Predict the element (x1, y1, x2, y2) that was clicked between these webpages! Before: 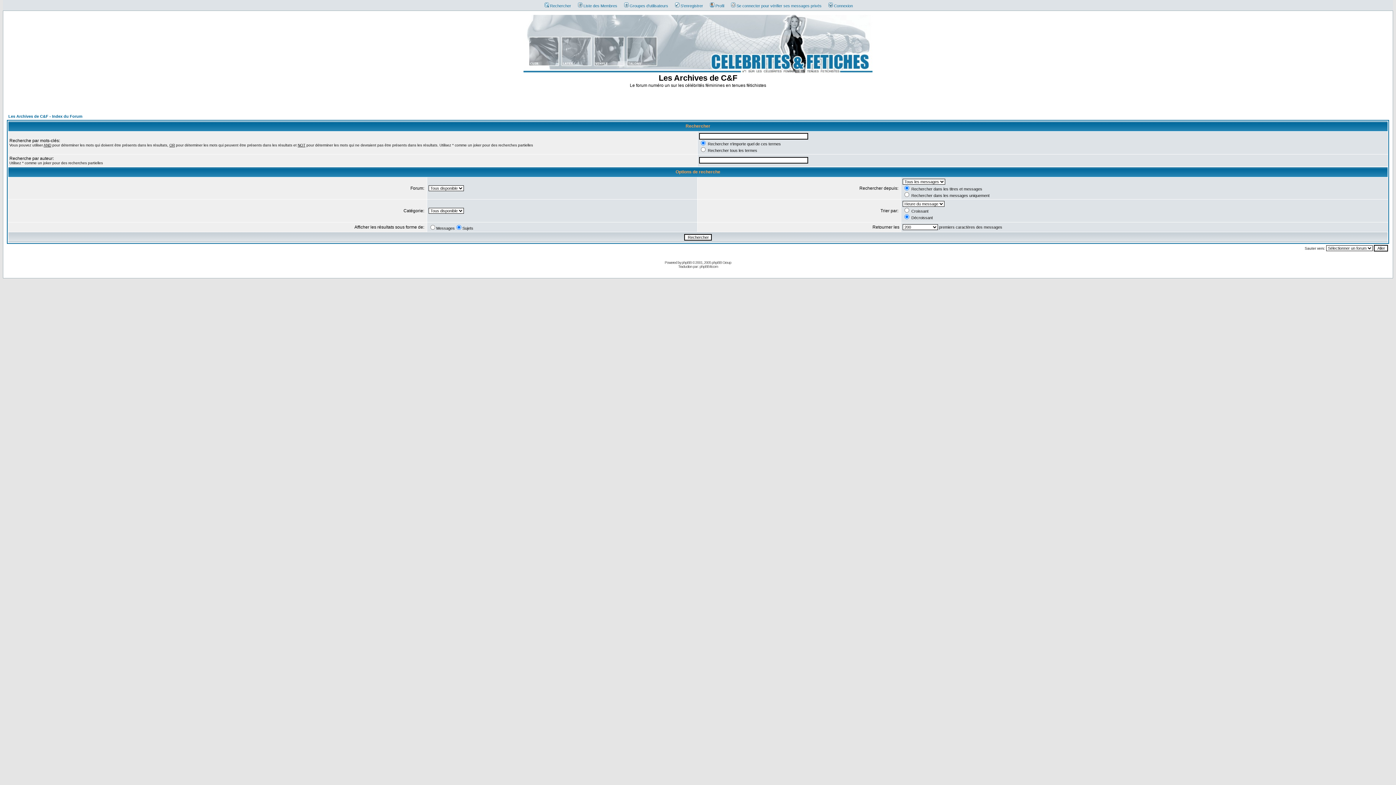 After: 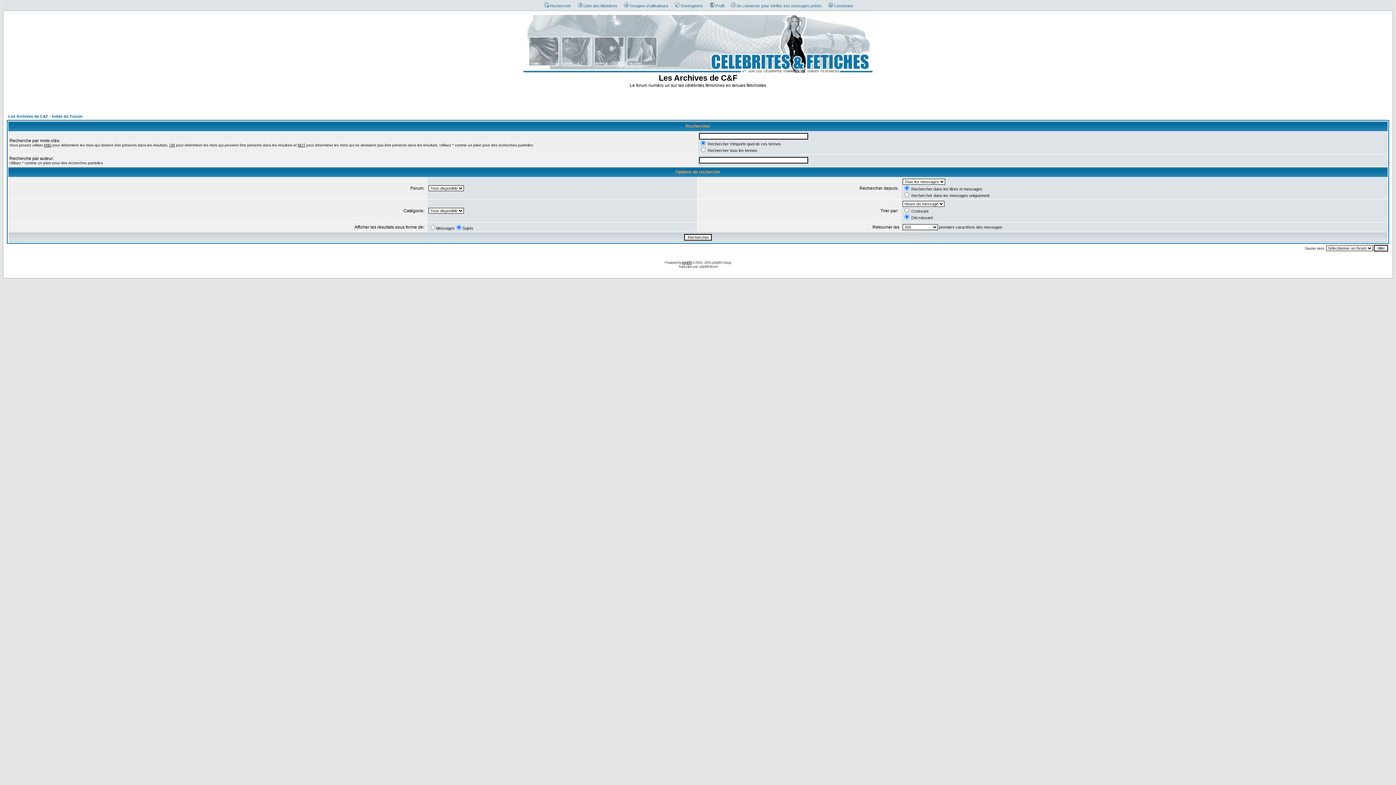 Action: bbox: (682, 260, 691, 264) label: phpBB